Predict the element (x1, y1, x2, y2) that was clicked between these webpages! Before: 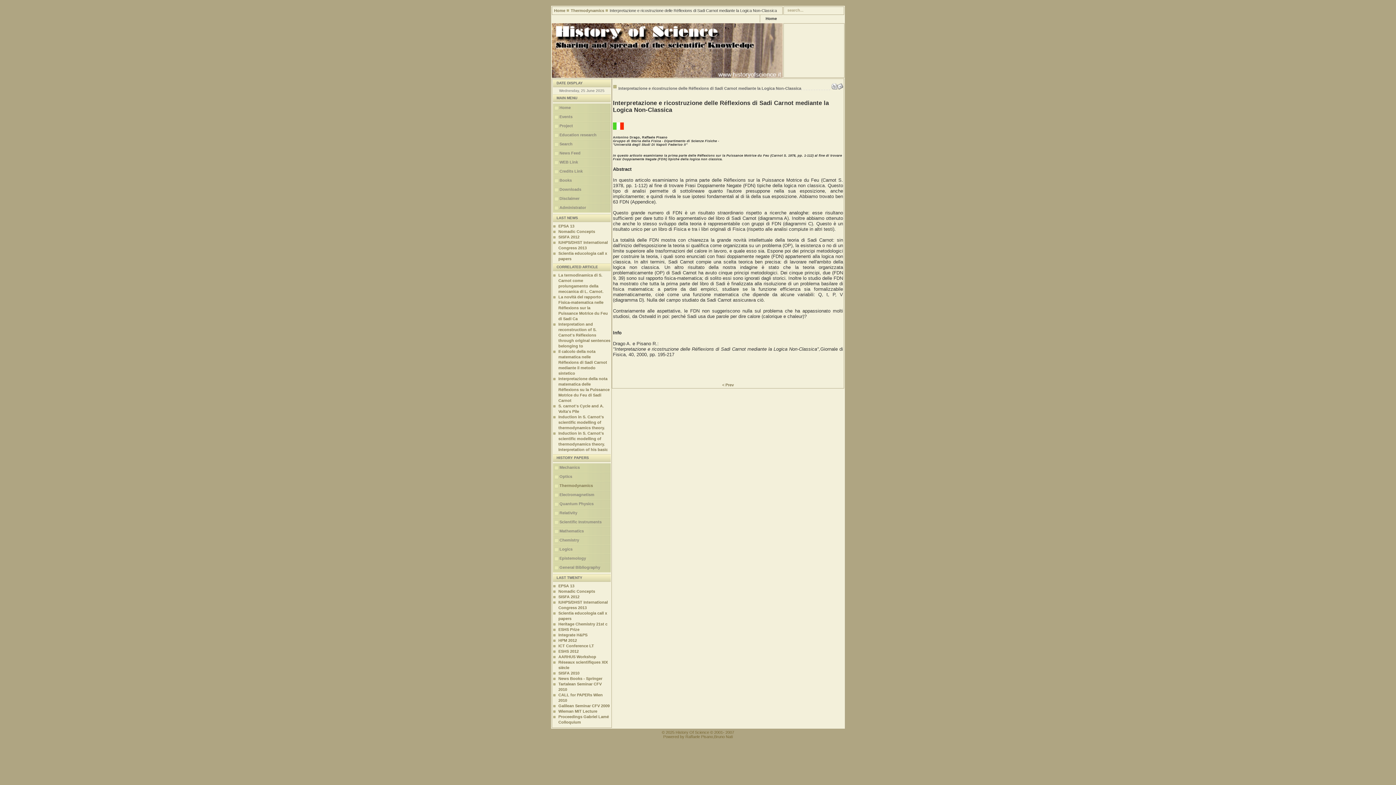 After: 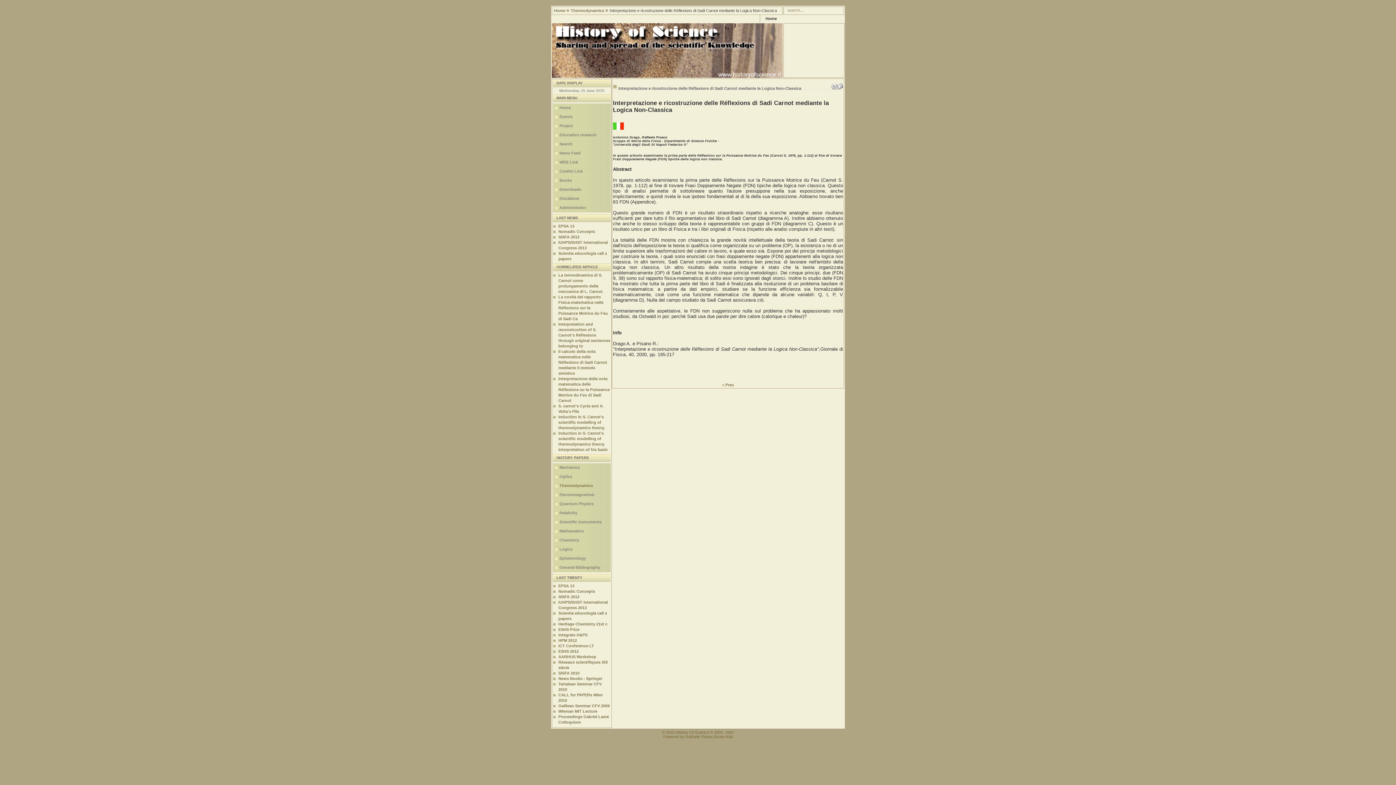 Action: bbox: (831, 82, 837, 87)